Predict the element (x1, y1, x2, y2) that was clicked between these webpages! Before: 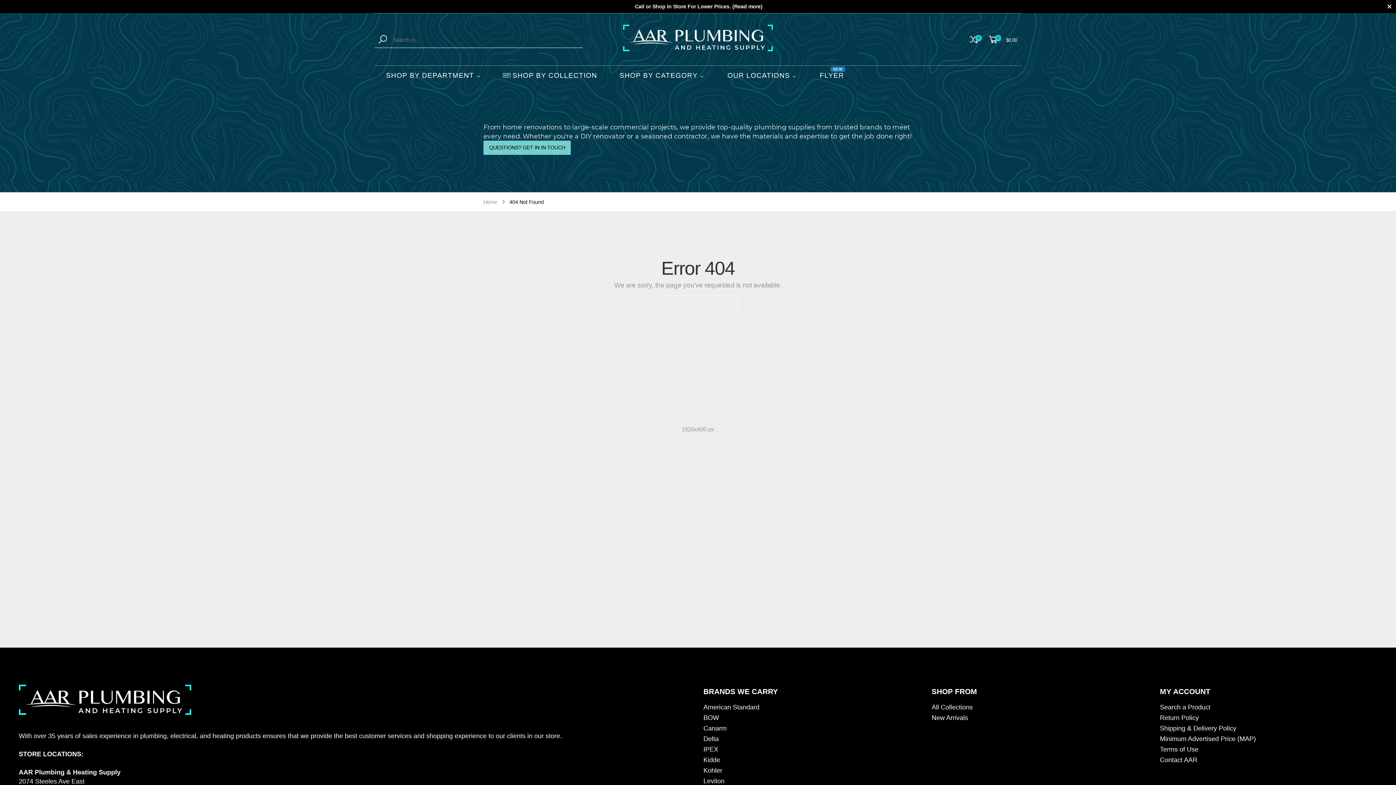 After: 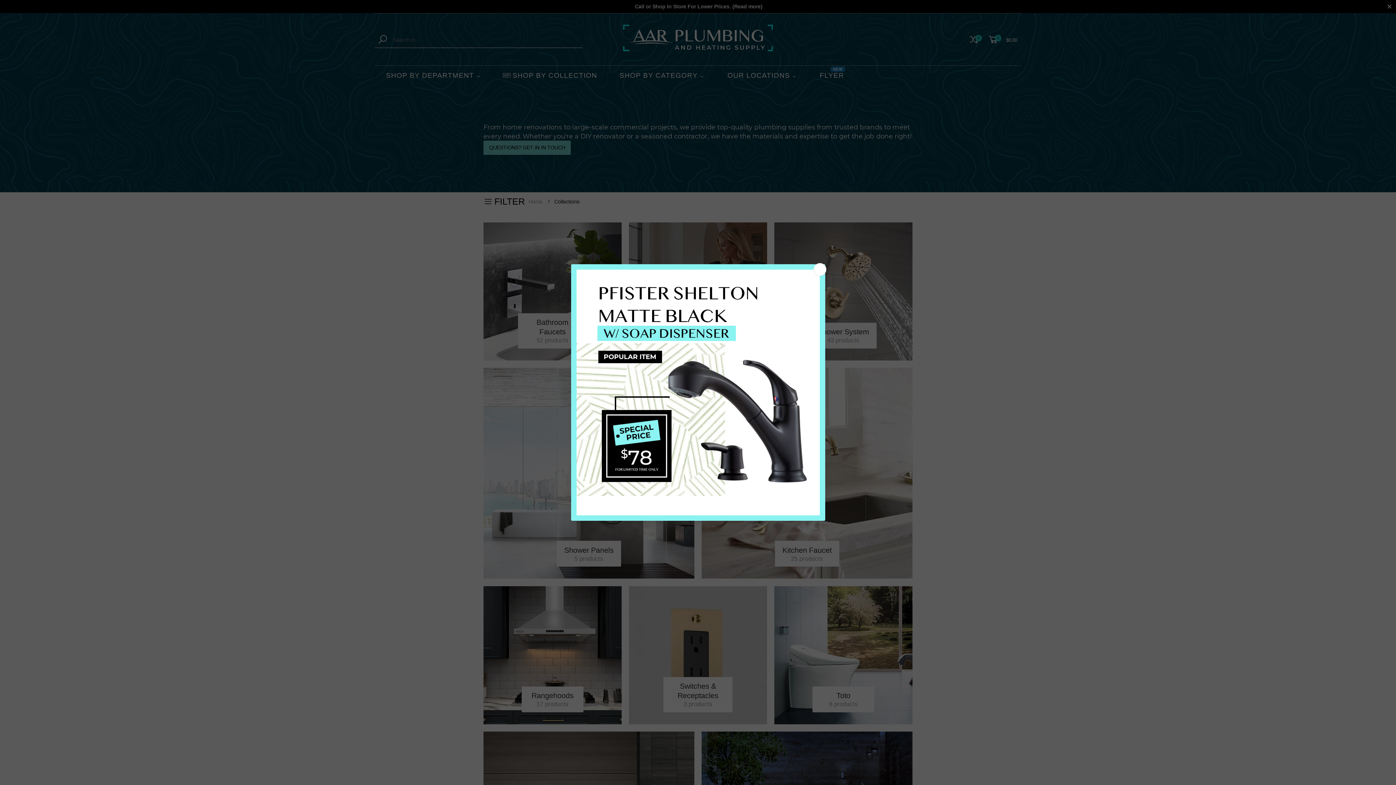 Action: bbox: (931, 703, 973, 711) label: All Collections